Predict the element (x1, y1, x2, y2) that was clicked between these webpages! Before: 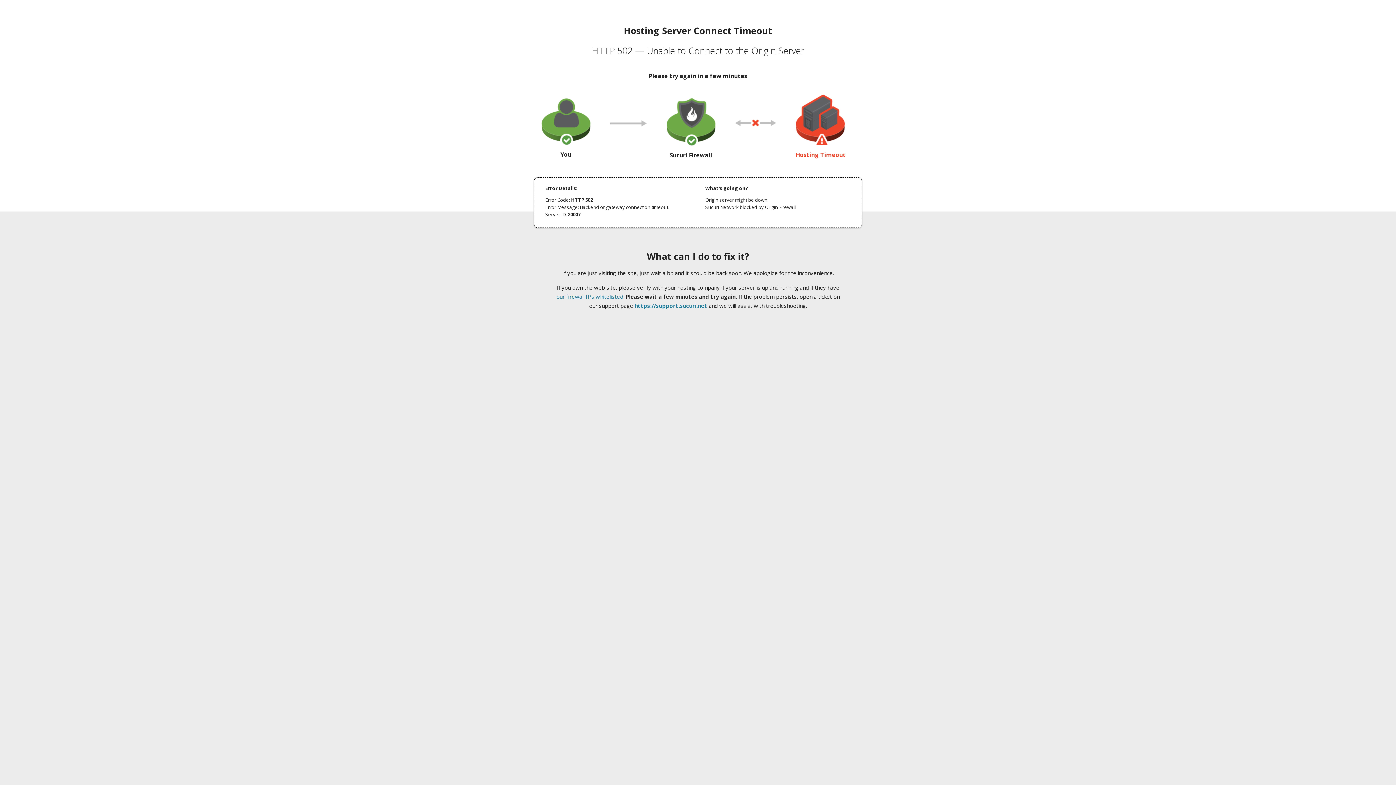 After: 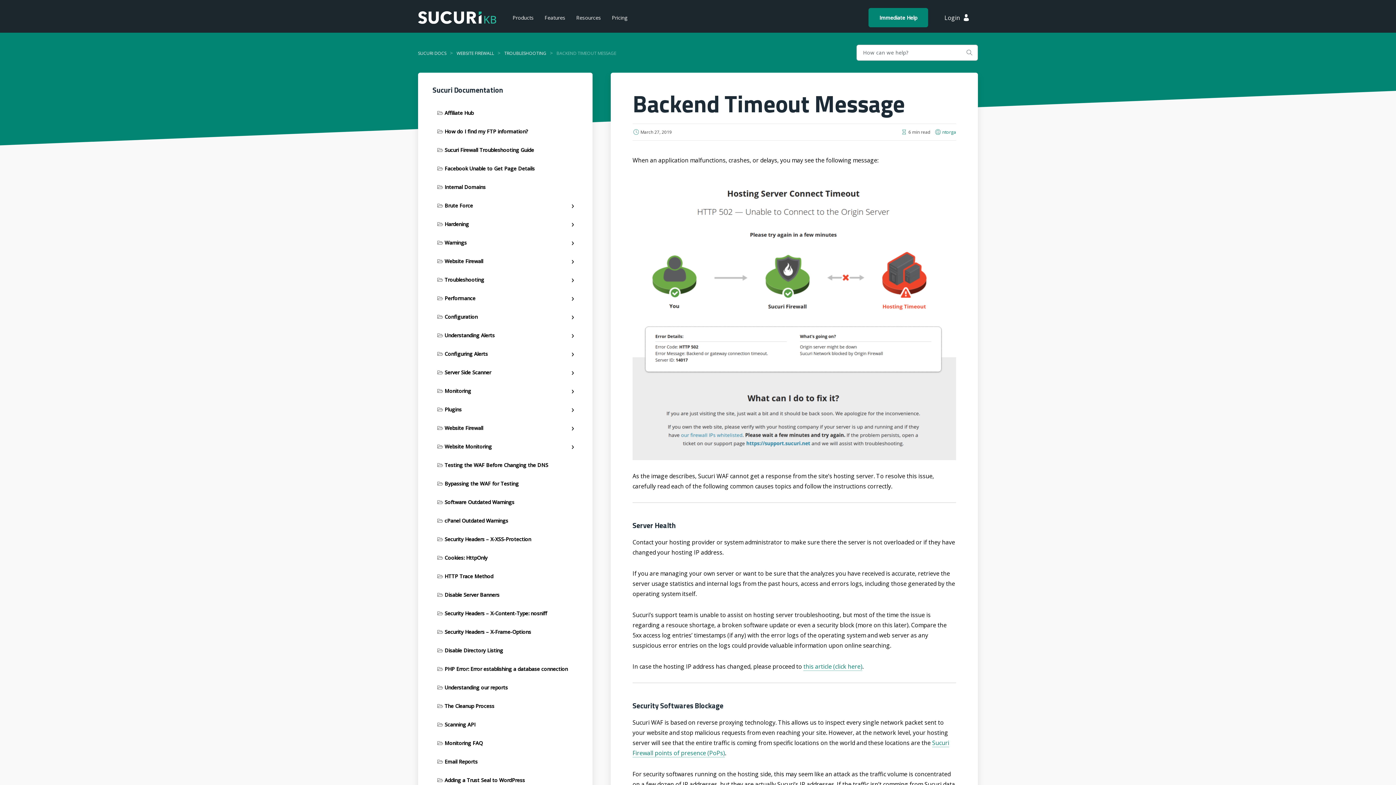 Action: label: our firewall IPs whitelisted bbox: (556, 293, 623, 300)